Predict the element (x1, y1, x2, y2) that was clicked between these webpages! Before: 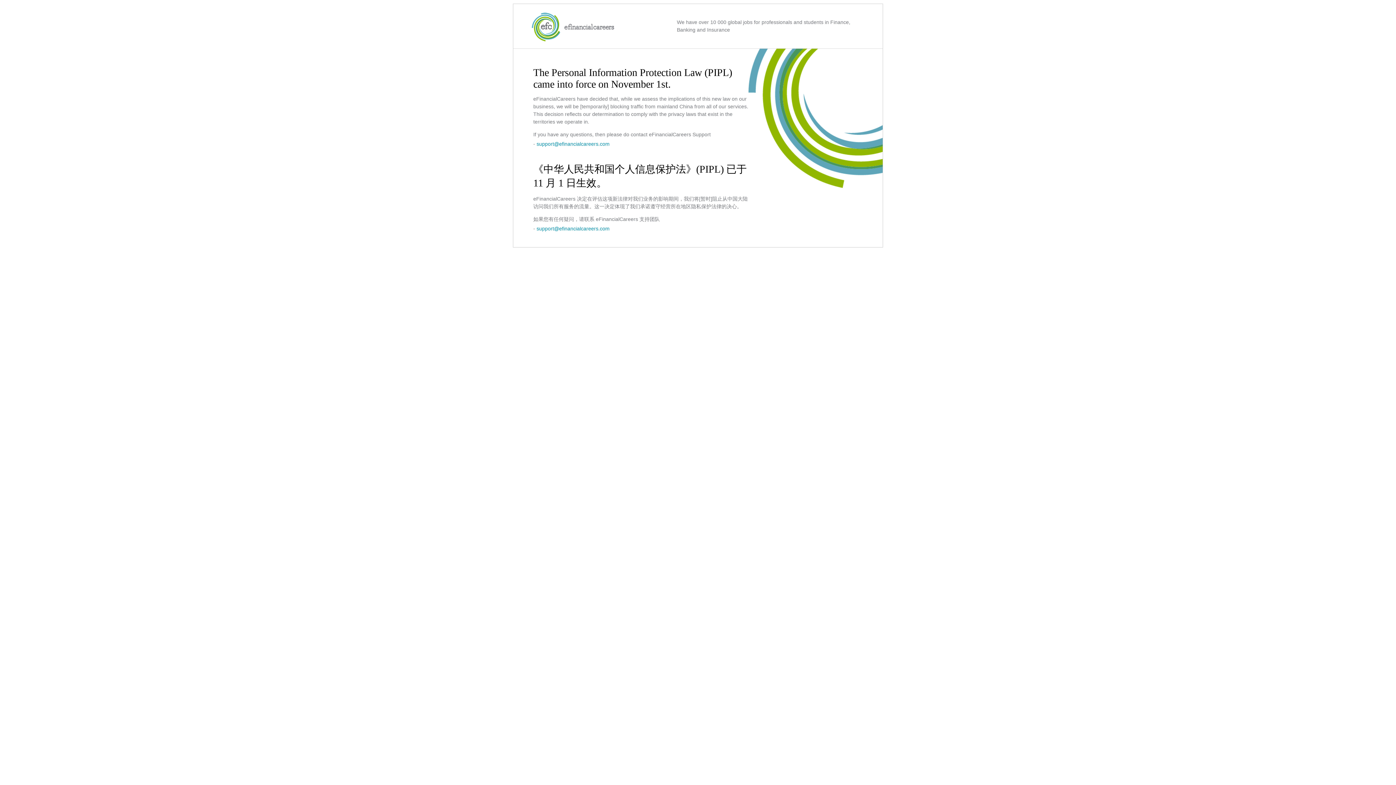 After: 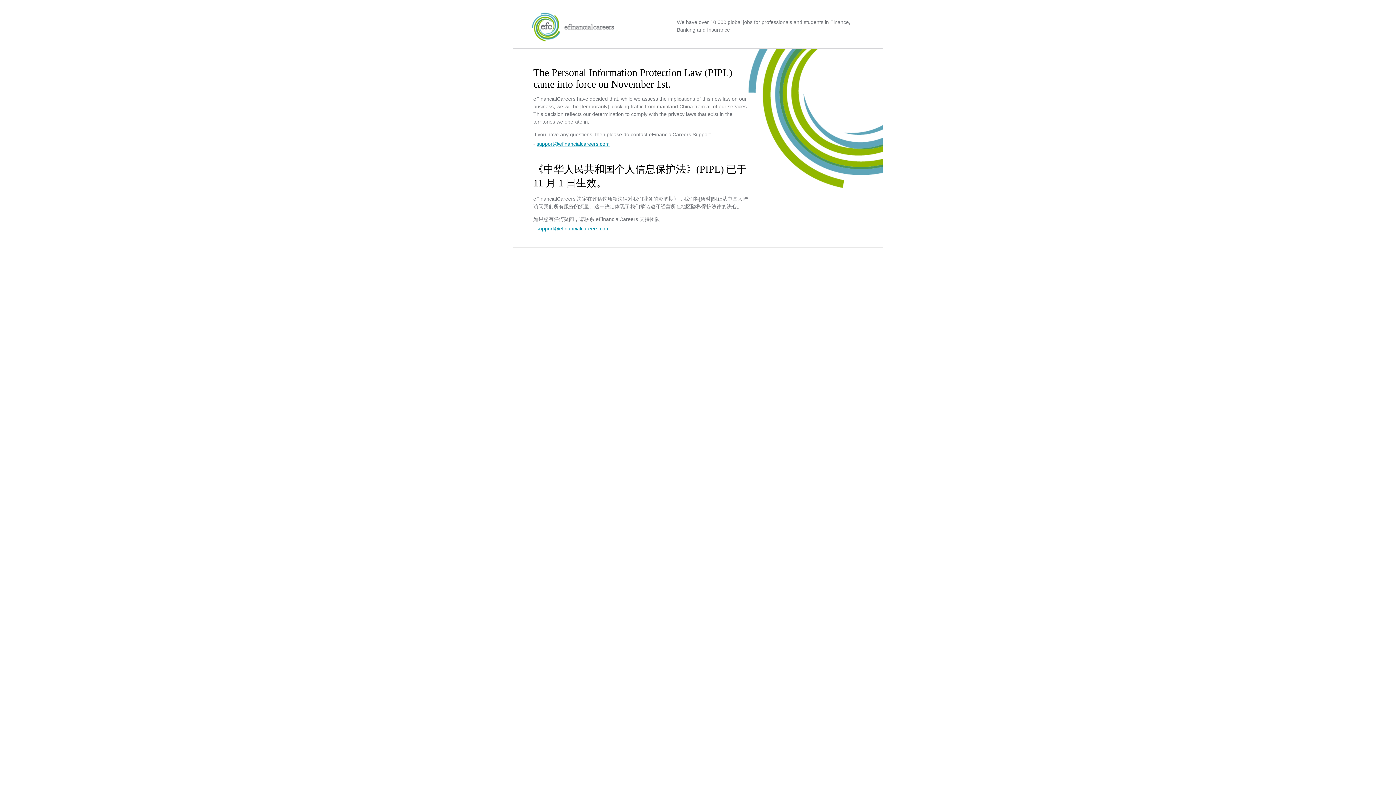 Action: label: support@efinancialcareers.com bbox: (536, 141, 609, 146)